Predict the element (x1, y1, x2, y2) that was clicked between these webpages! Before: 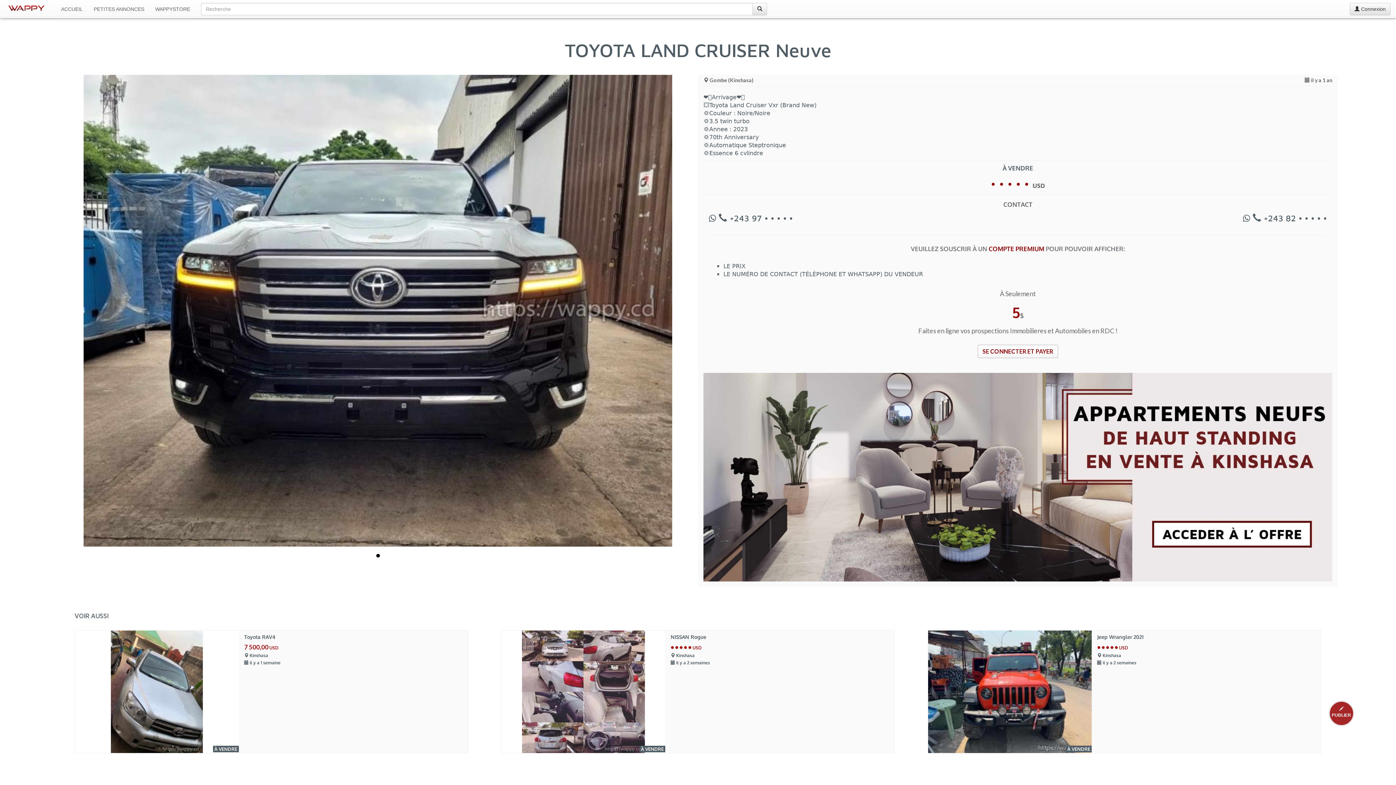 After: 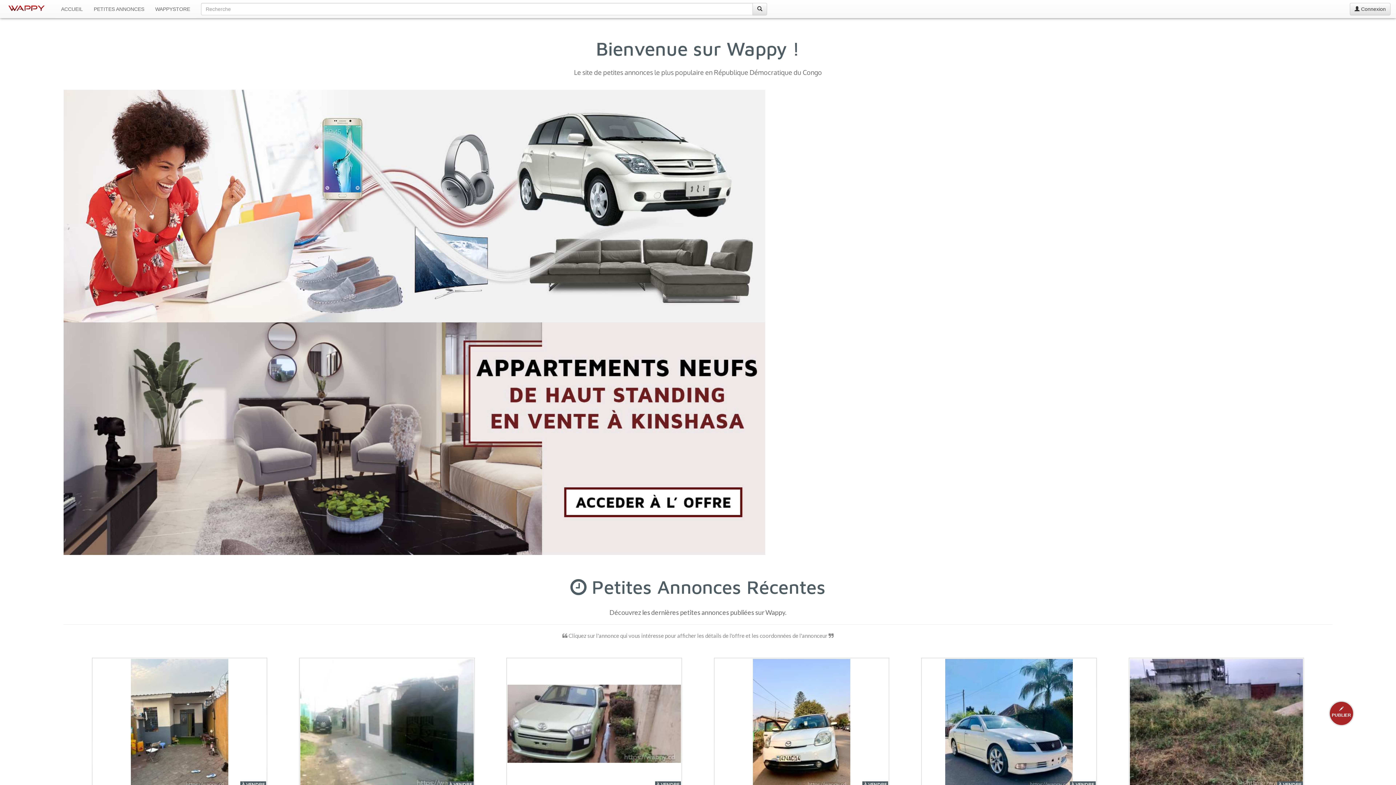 Action: bbox: (55, 0, 88, 18) label: ACCUEIL